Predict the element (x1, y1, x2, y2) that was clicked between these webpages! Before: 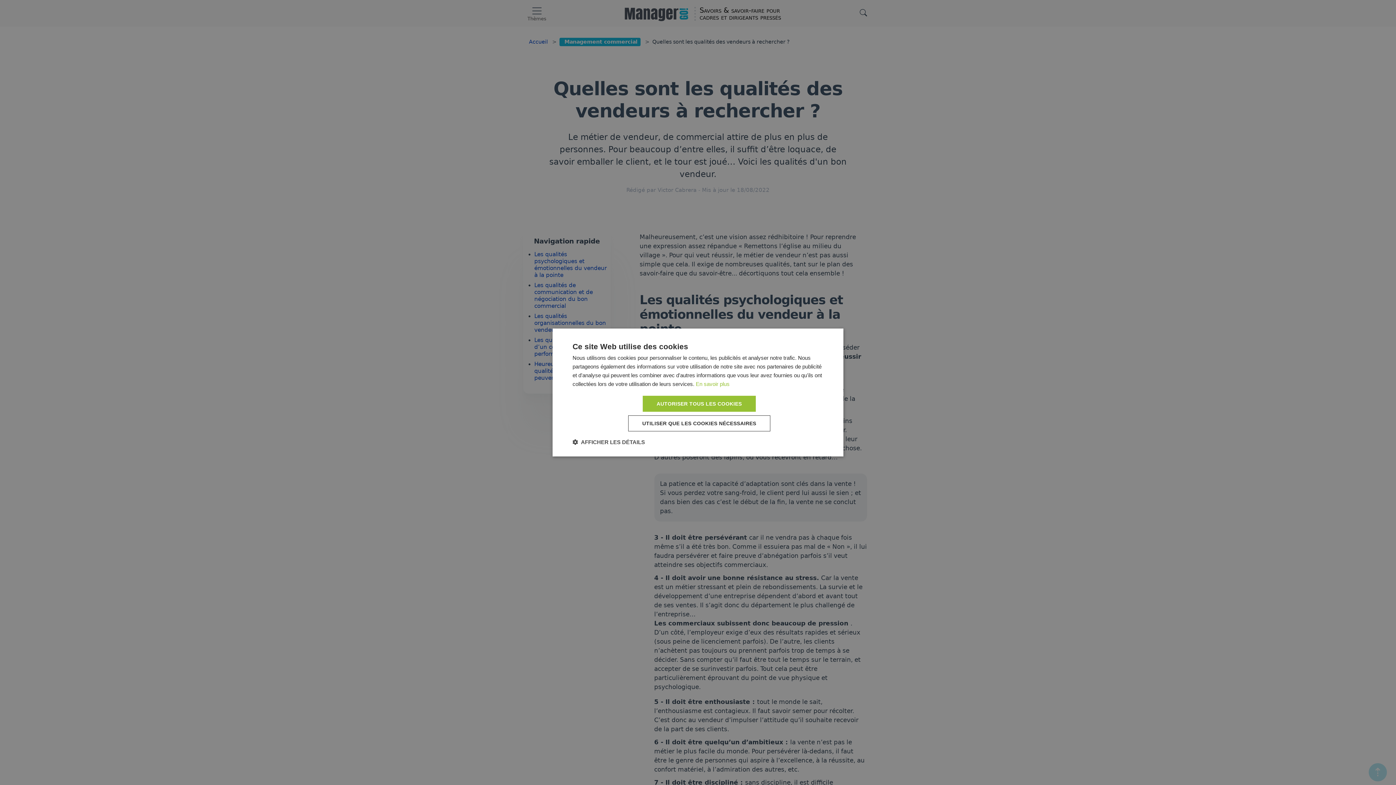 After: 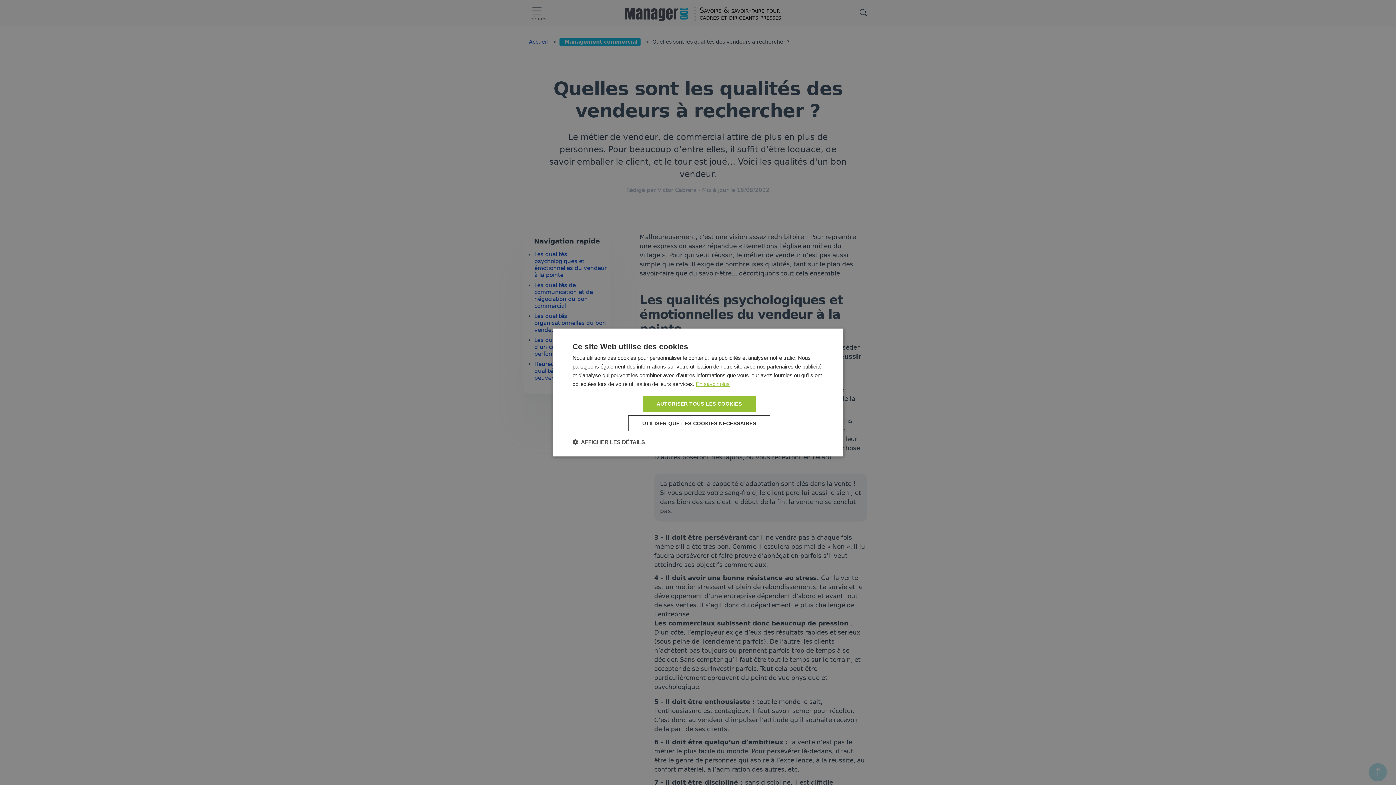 Action: bbox: (696, 381, 729, 387) label: En savoir plus, opens a new window